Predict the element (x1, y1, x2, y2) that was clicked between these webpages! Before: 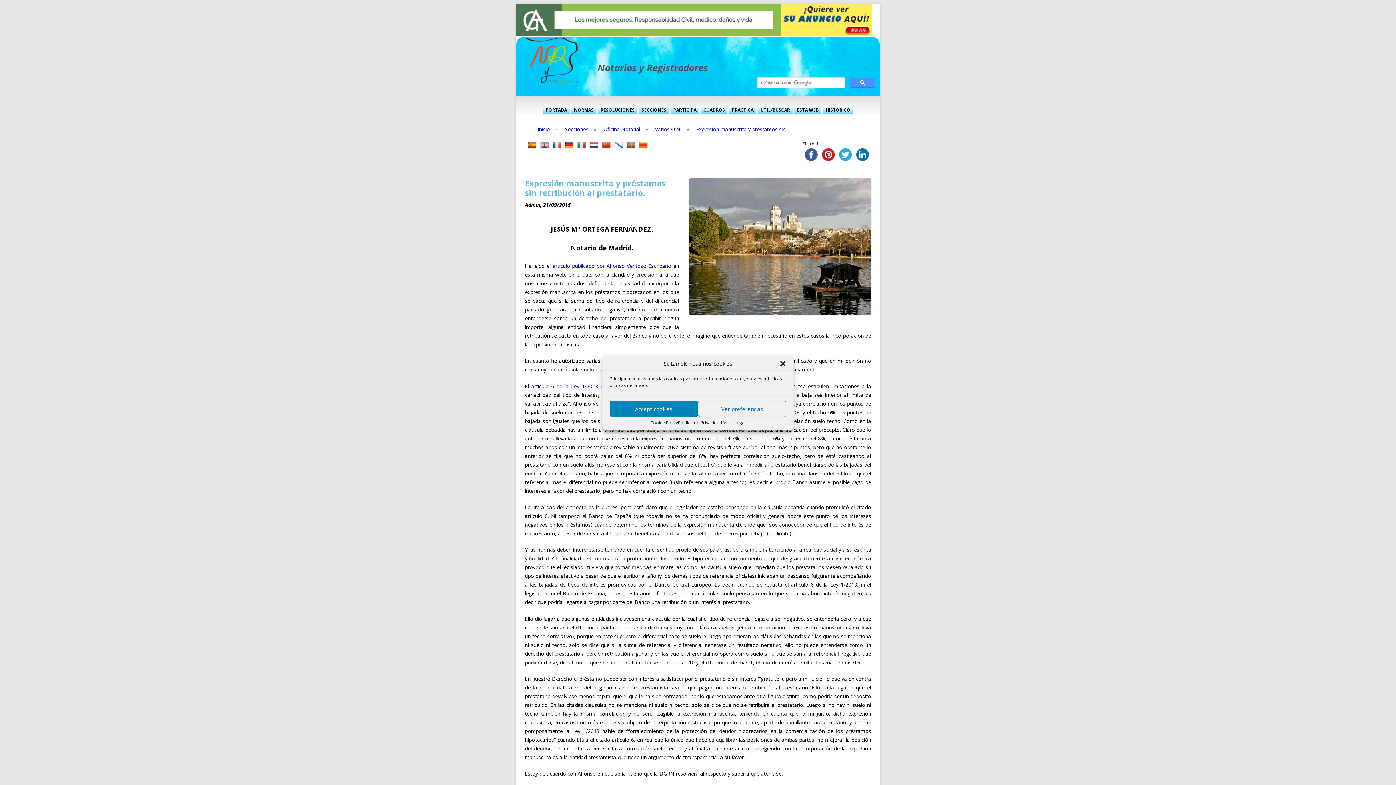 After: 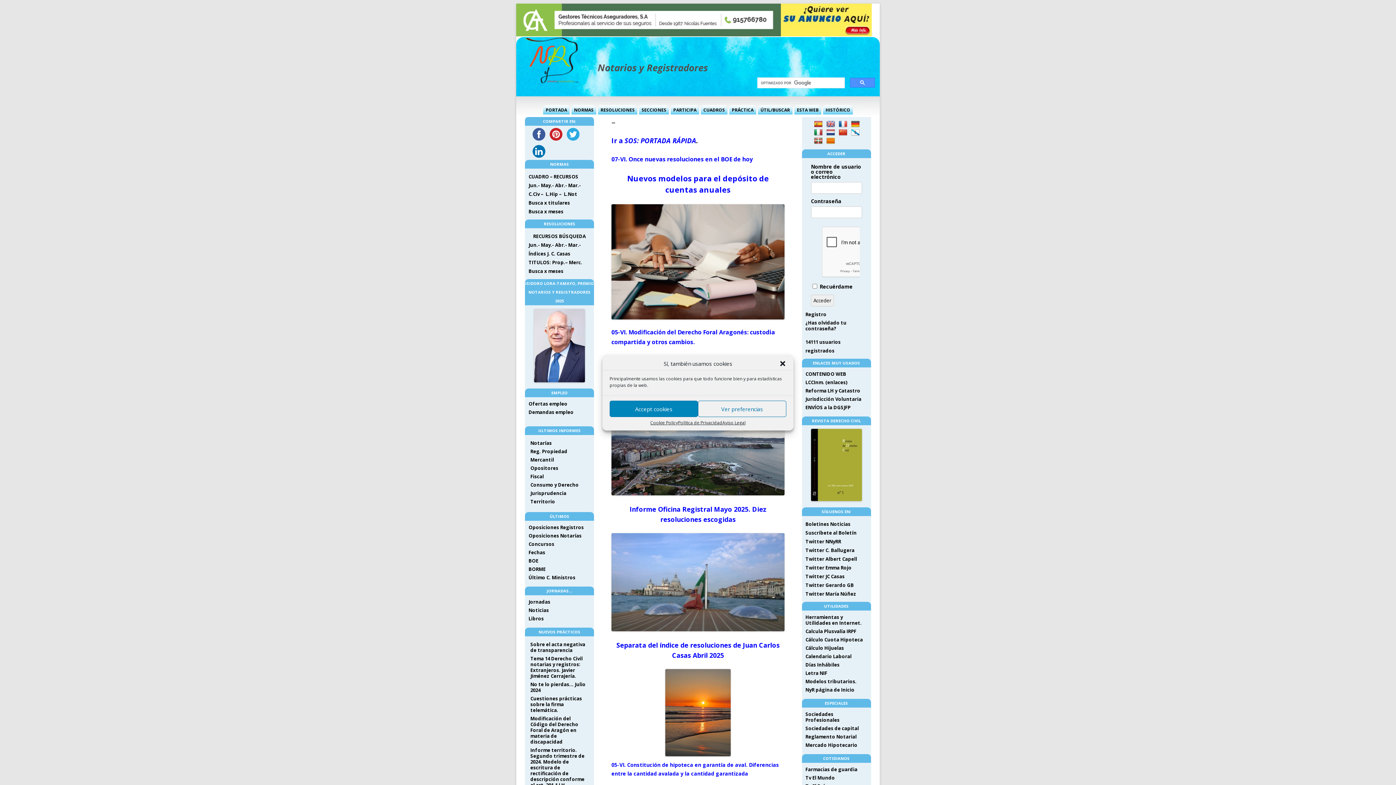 Action: label: Notarios y Registradores bbox: (525, 37, 708, 83)